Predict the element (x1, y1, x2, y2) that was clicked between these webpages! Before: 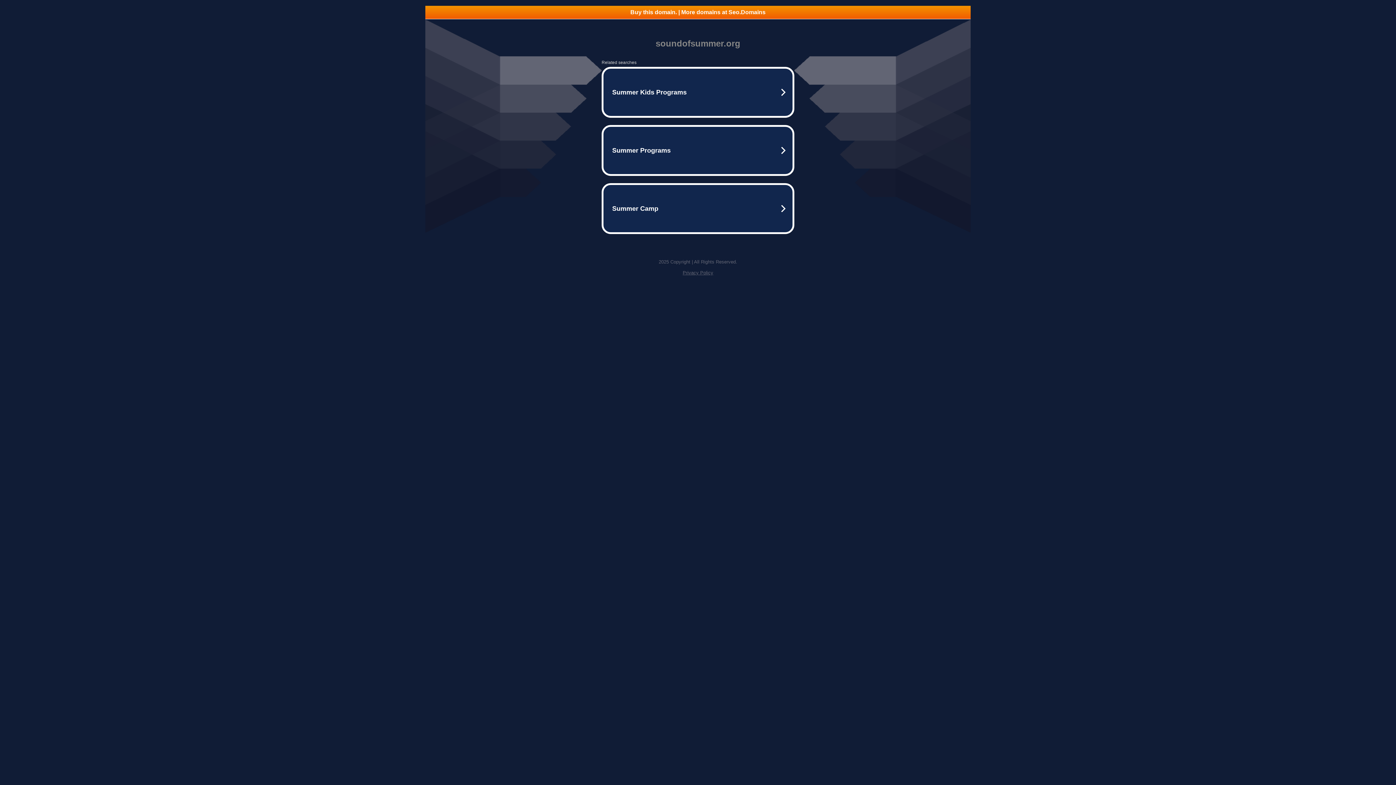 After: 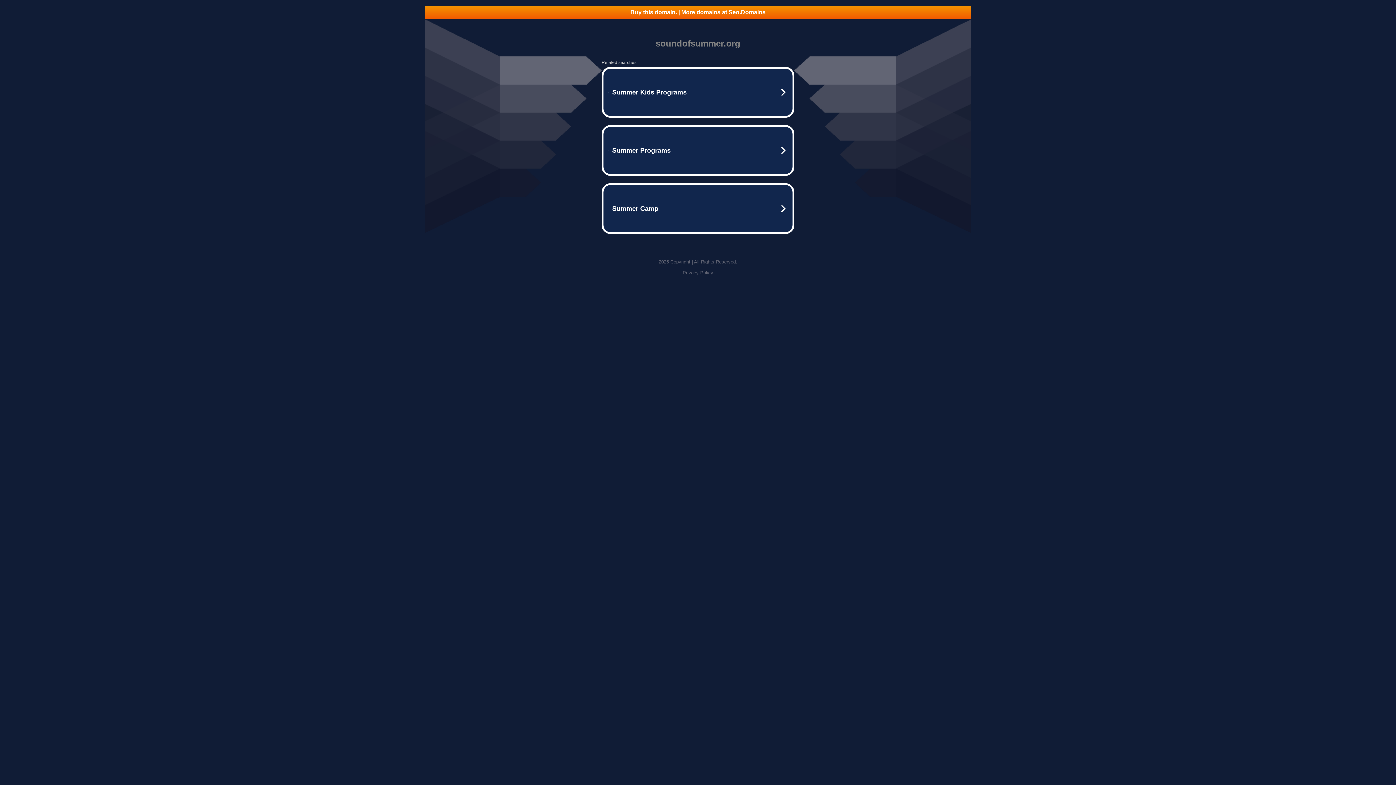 Action: bbox: (425, 5, 970, 18) label: Buy this domain. | More domains at Seo.Domains